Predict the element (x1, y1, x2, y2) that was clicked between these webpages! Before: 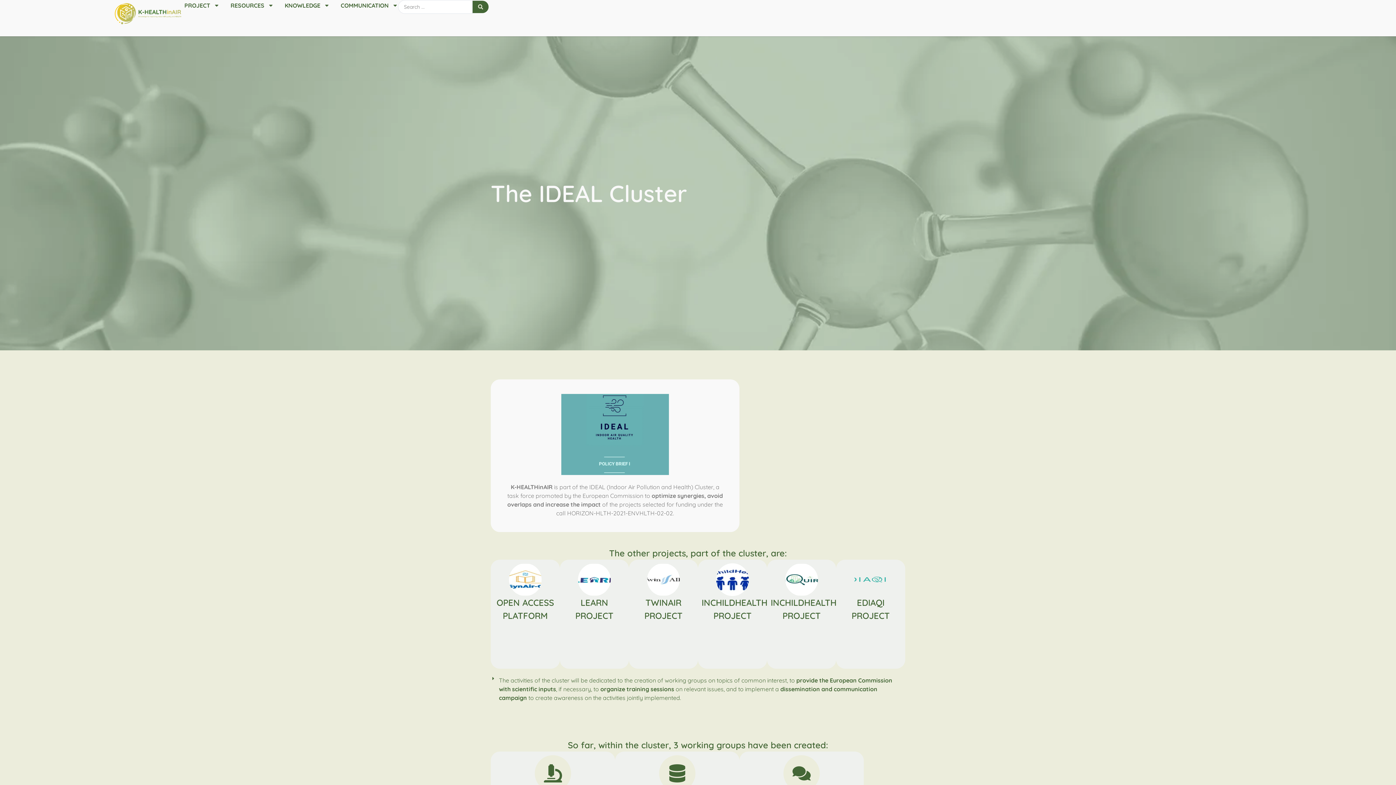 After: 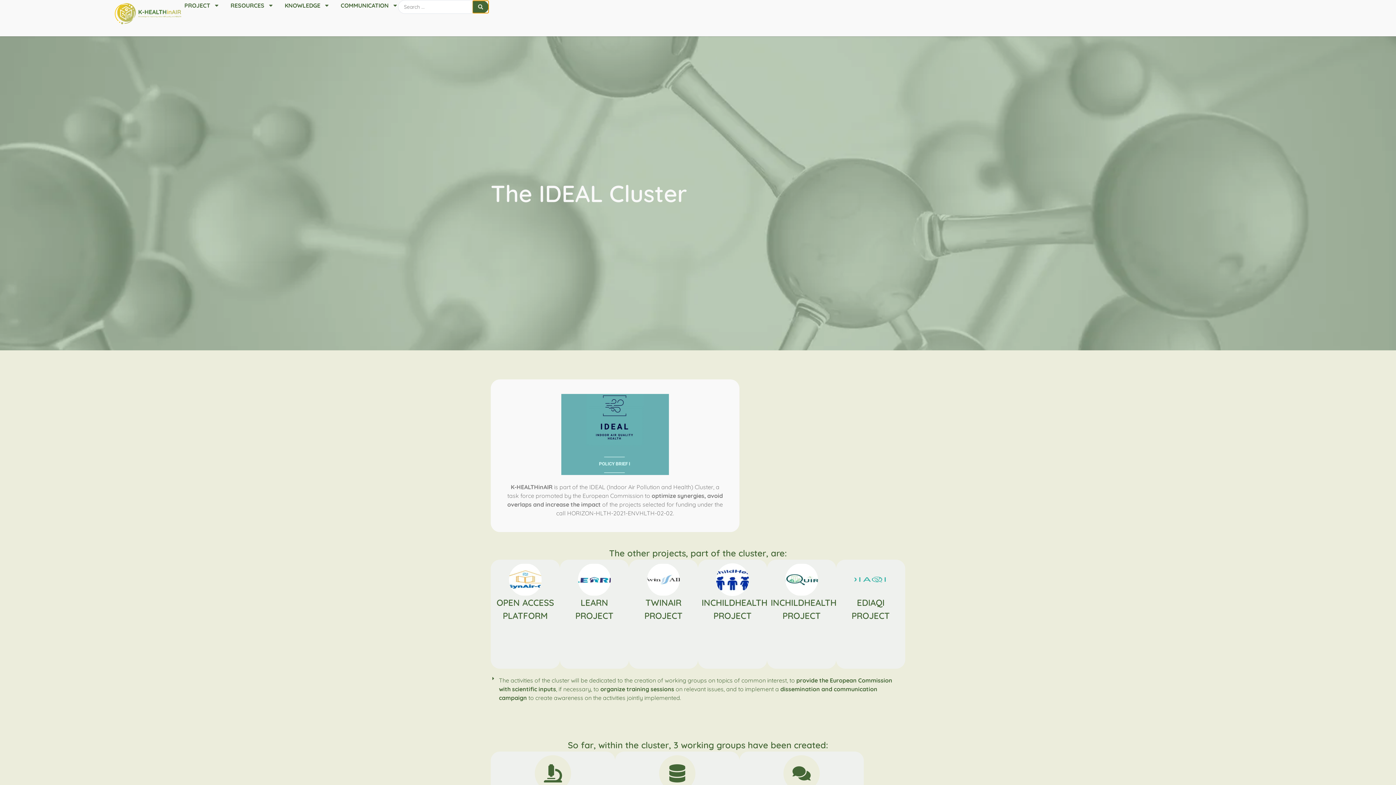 Action: bbox: (472, 0, 488, 13) label: Search submit